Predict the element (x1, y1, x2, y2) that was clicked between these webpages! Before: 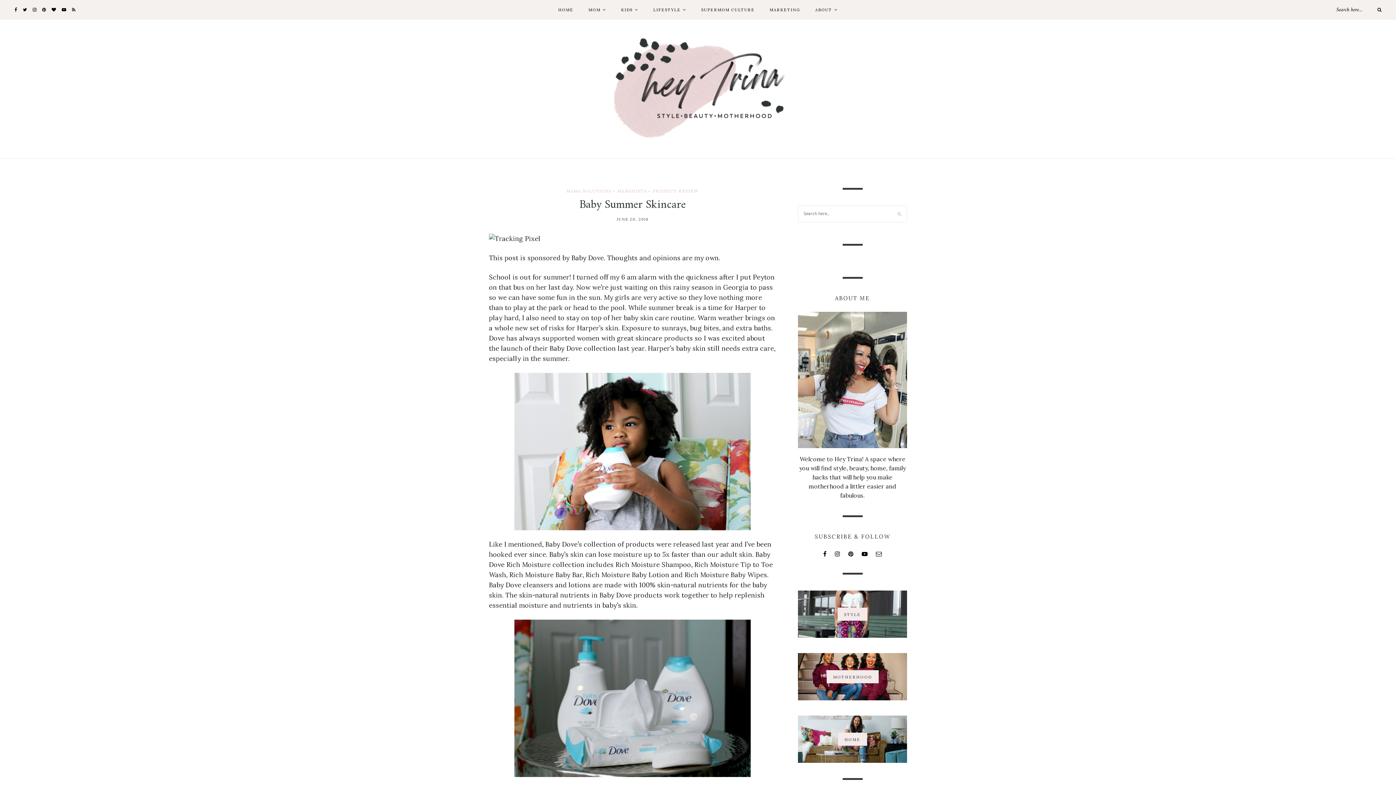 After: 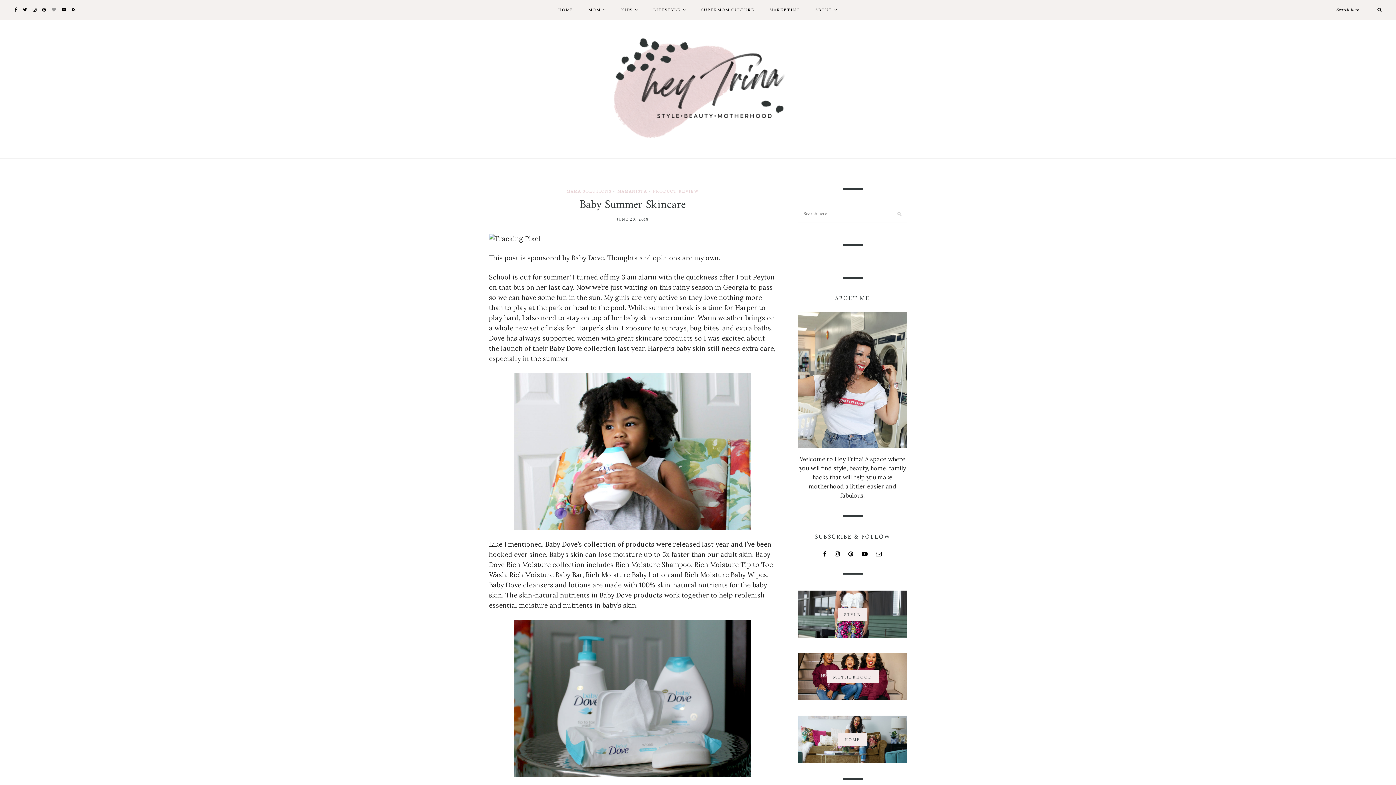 Action: bbox: (51, 6, 56, 12)